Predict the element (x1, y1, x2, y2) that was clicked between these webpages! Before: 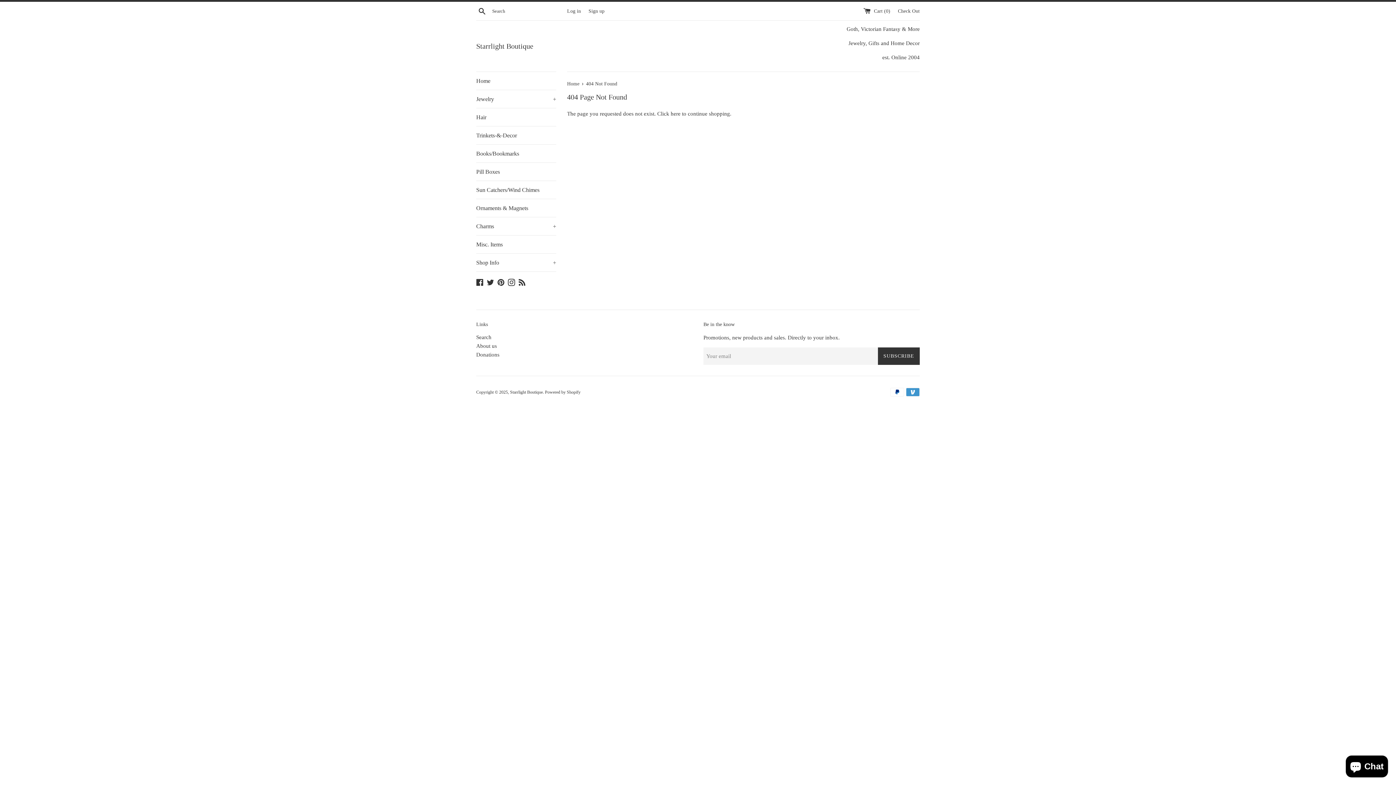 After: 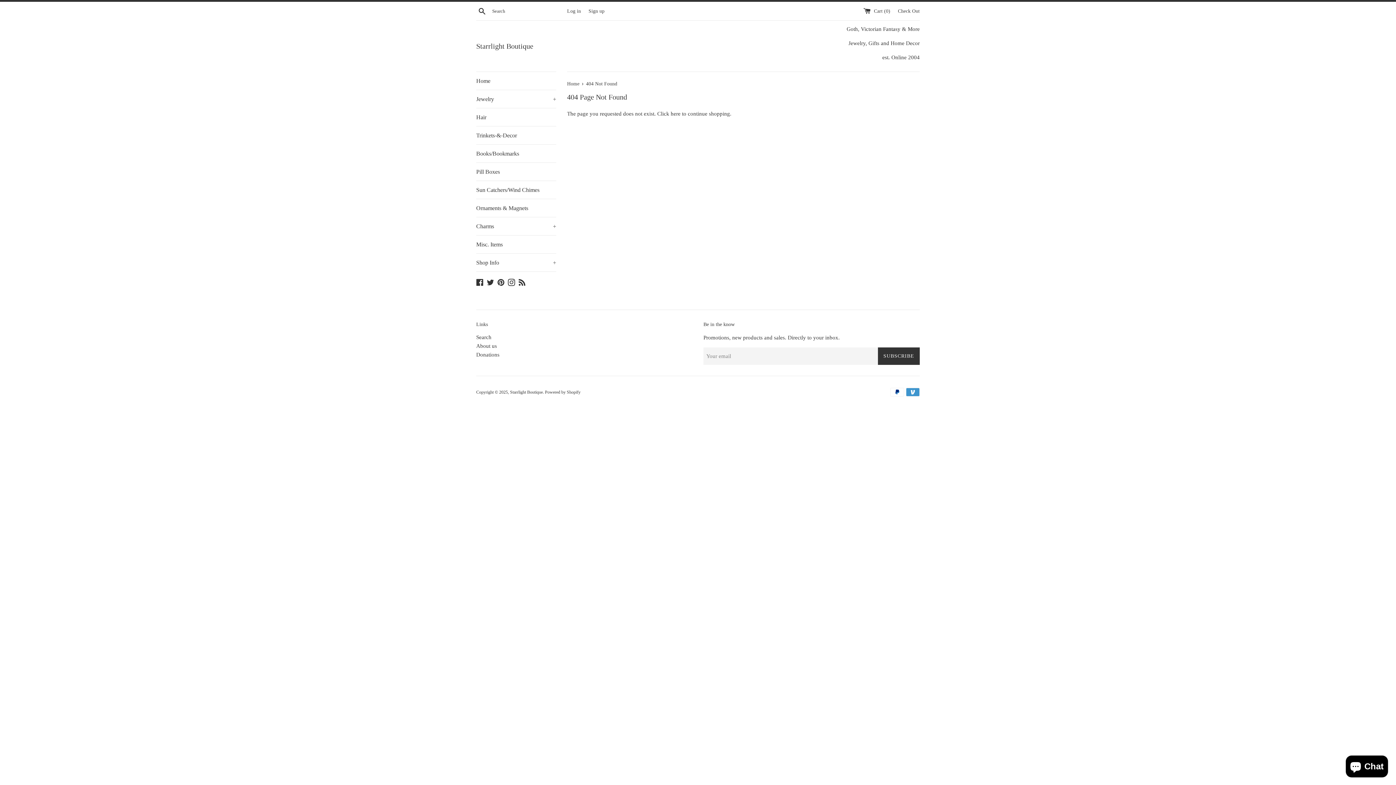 Action: bbox: (476, 343, 497, 349) label: About us